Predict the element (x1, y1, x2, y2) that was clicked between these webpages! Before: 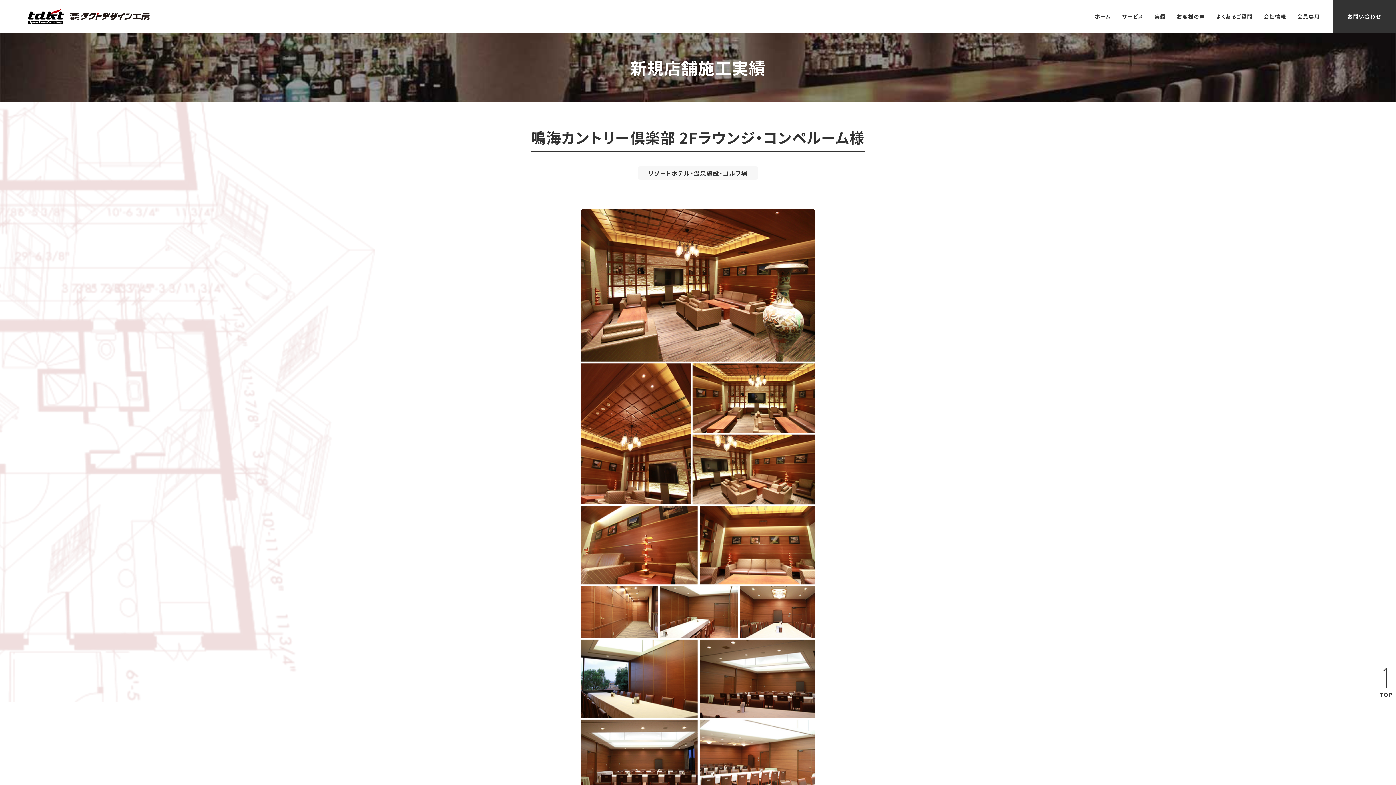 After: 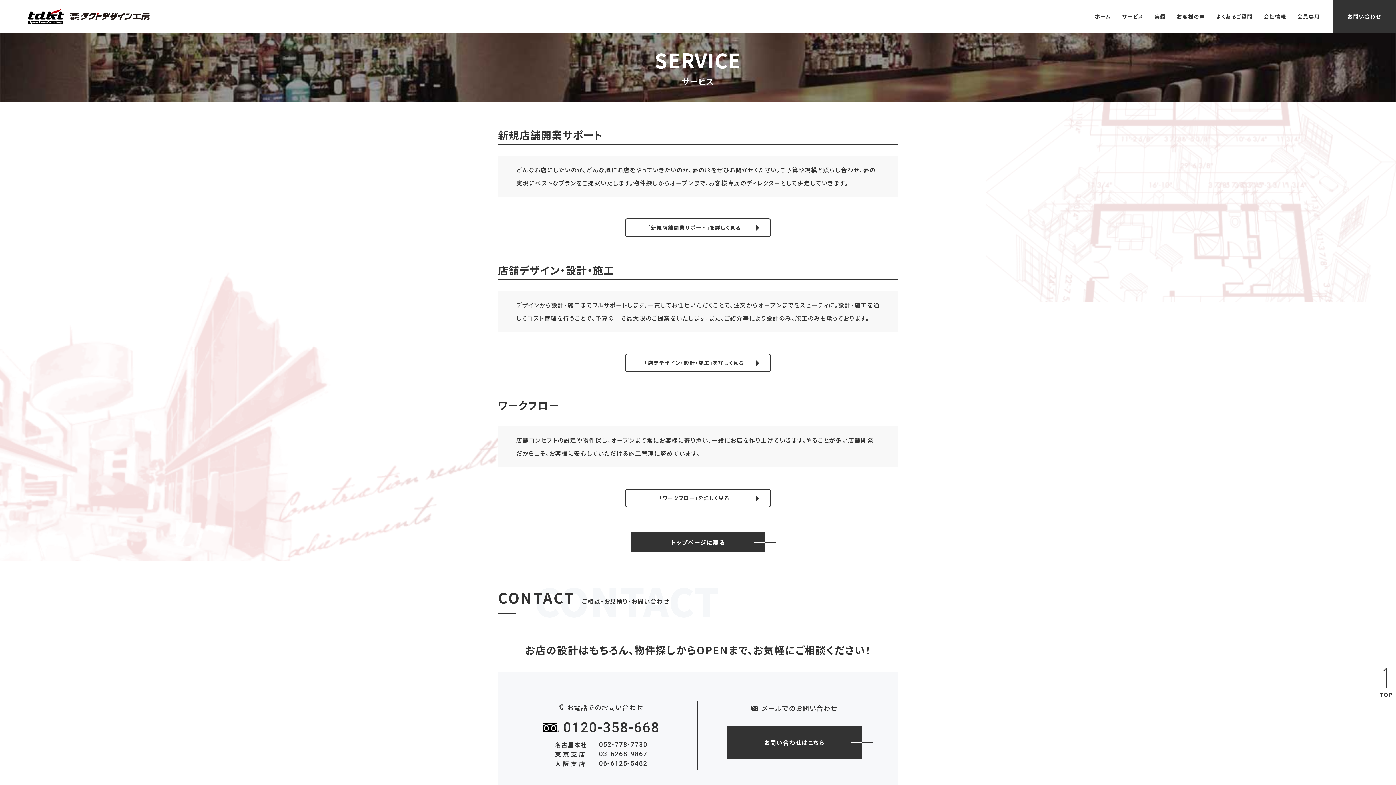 Action: bbox: (1116, 0, 1149, 32) label: サービス